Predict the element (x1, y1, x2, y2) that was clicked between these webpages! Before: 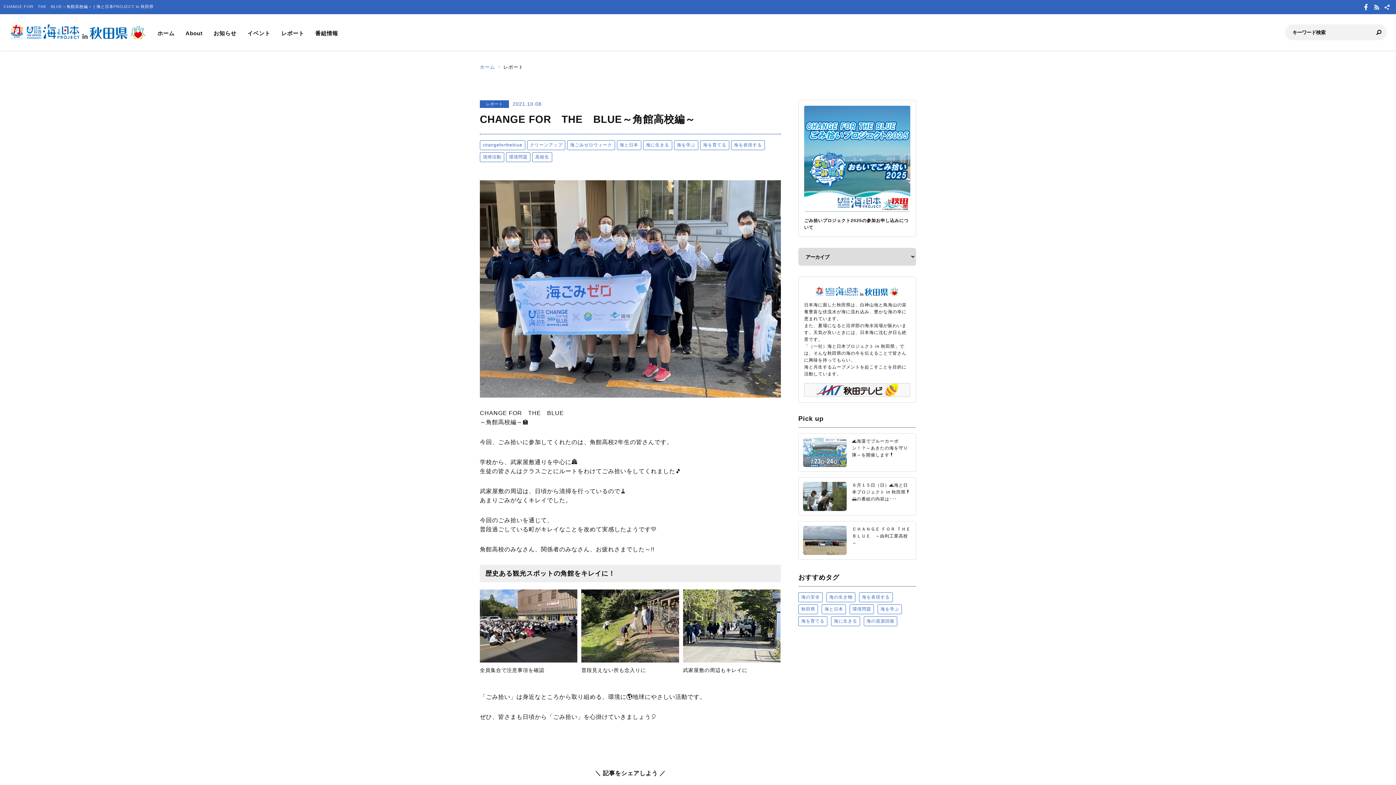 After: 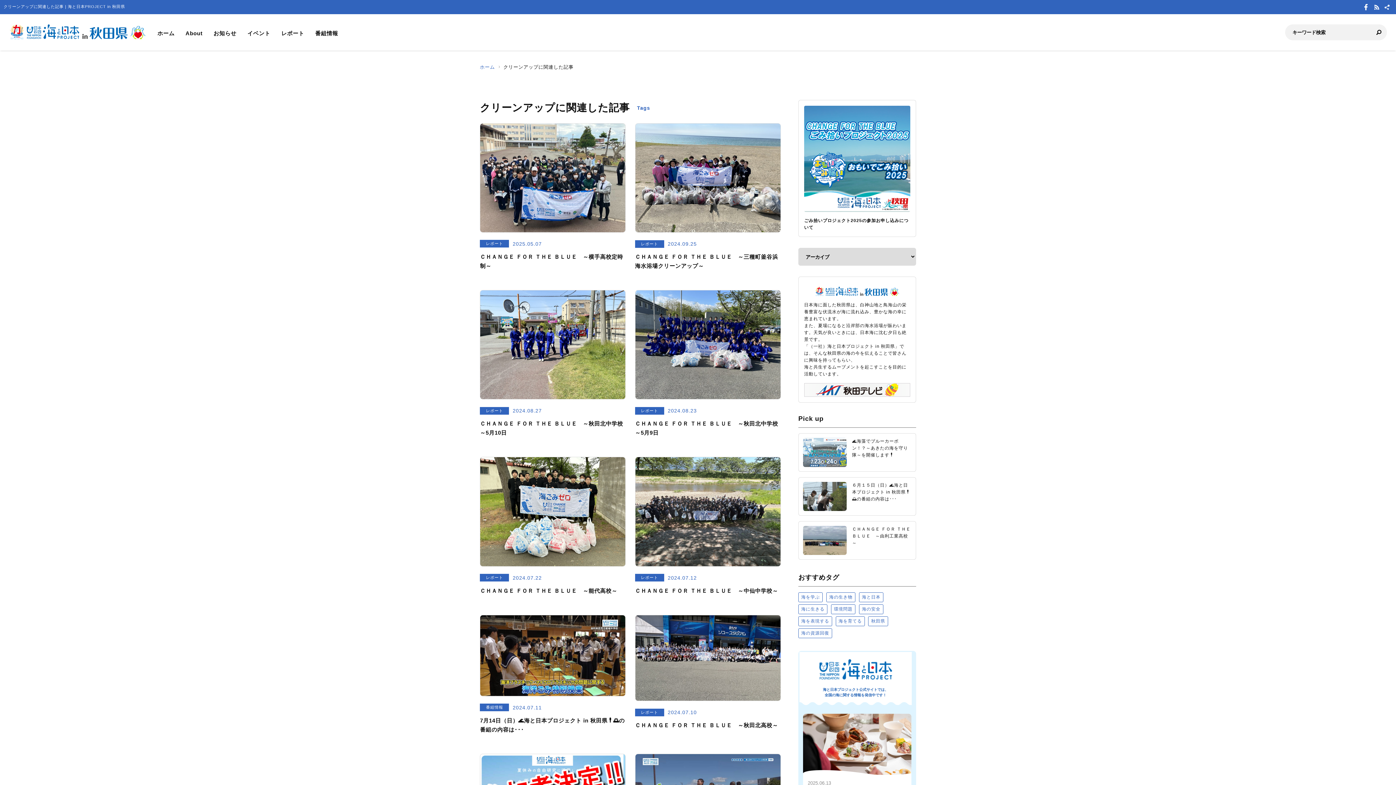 Action: bbox: (527, 140, 565, 150) label: クリーンアップ